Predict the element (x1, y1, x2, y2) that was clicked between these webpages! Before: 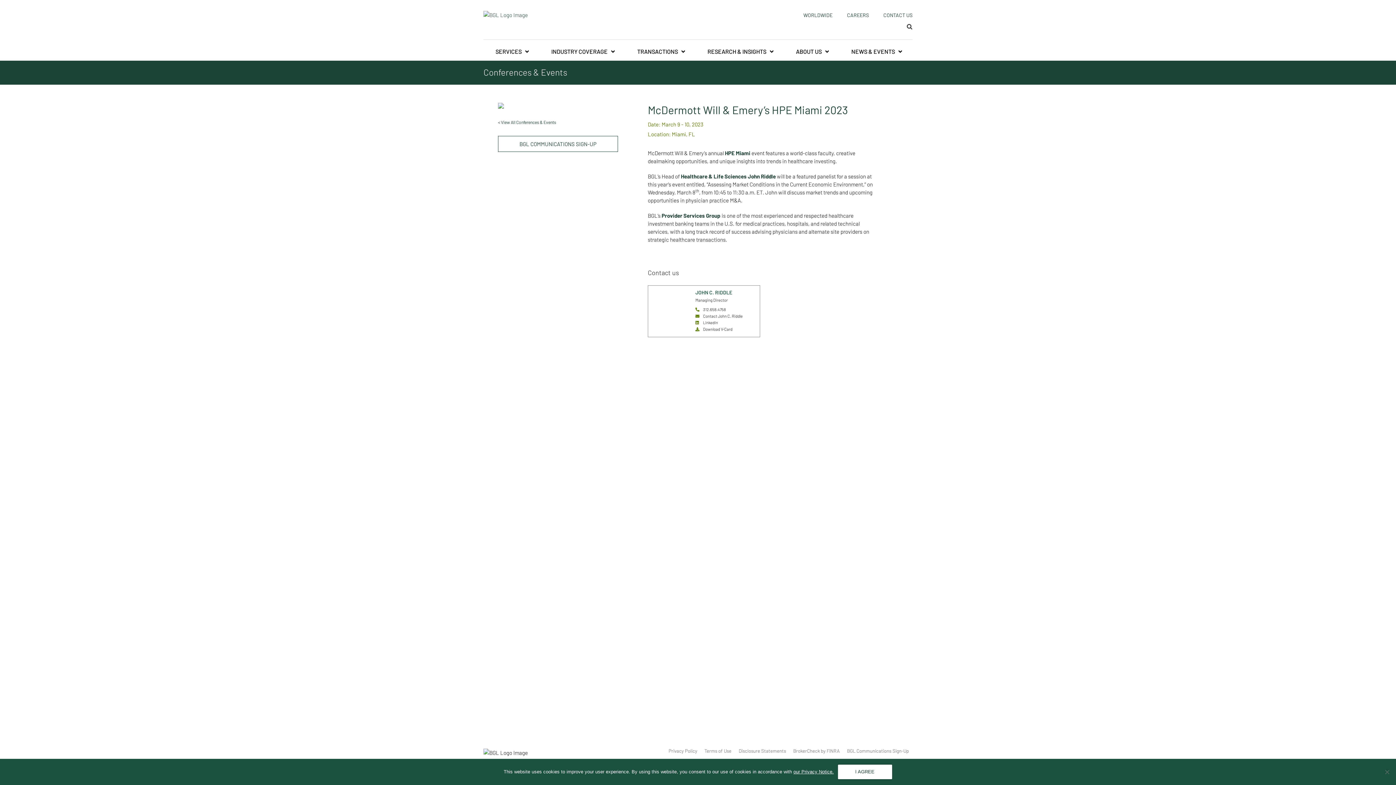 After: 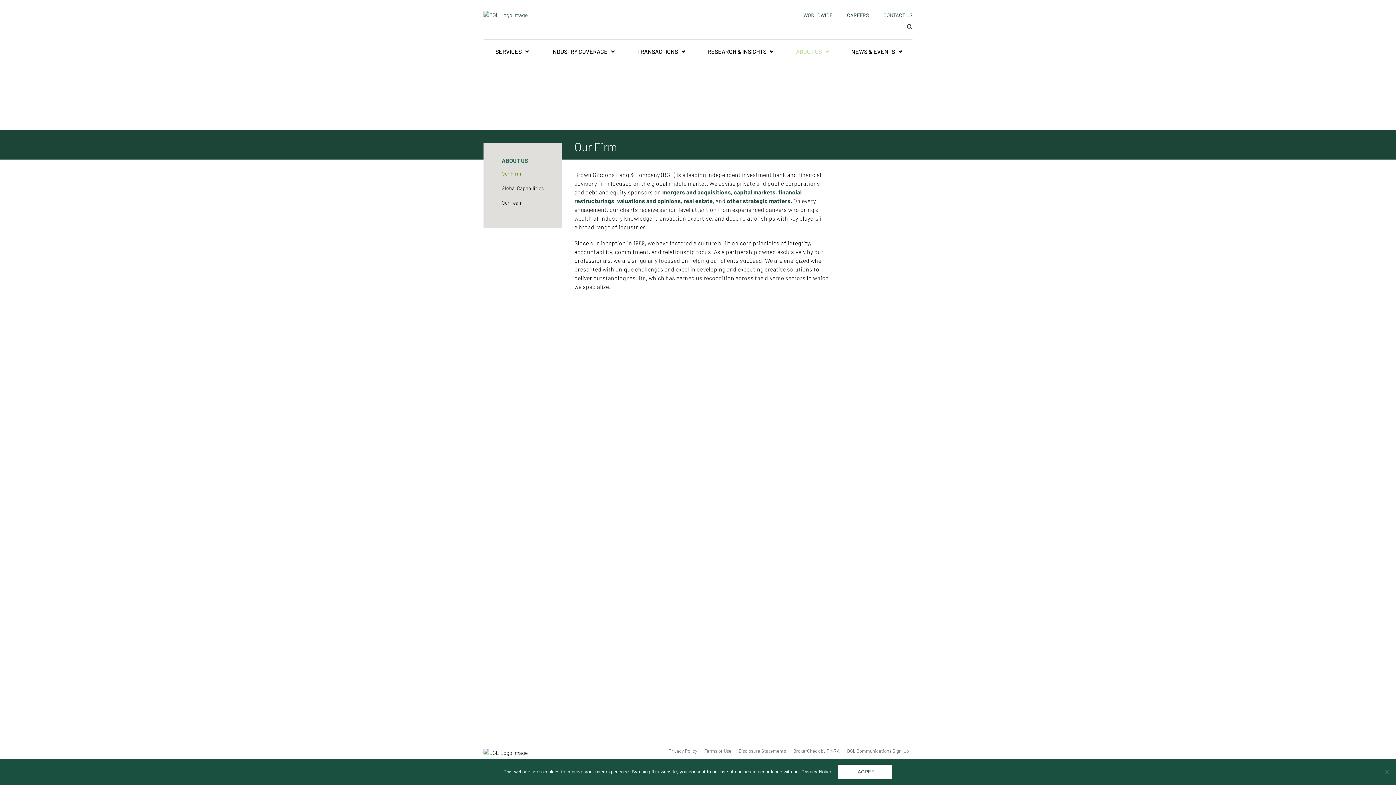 Action: label: ABOUT US bbox: (784, 42, 839, 60)